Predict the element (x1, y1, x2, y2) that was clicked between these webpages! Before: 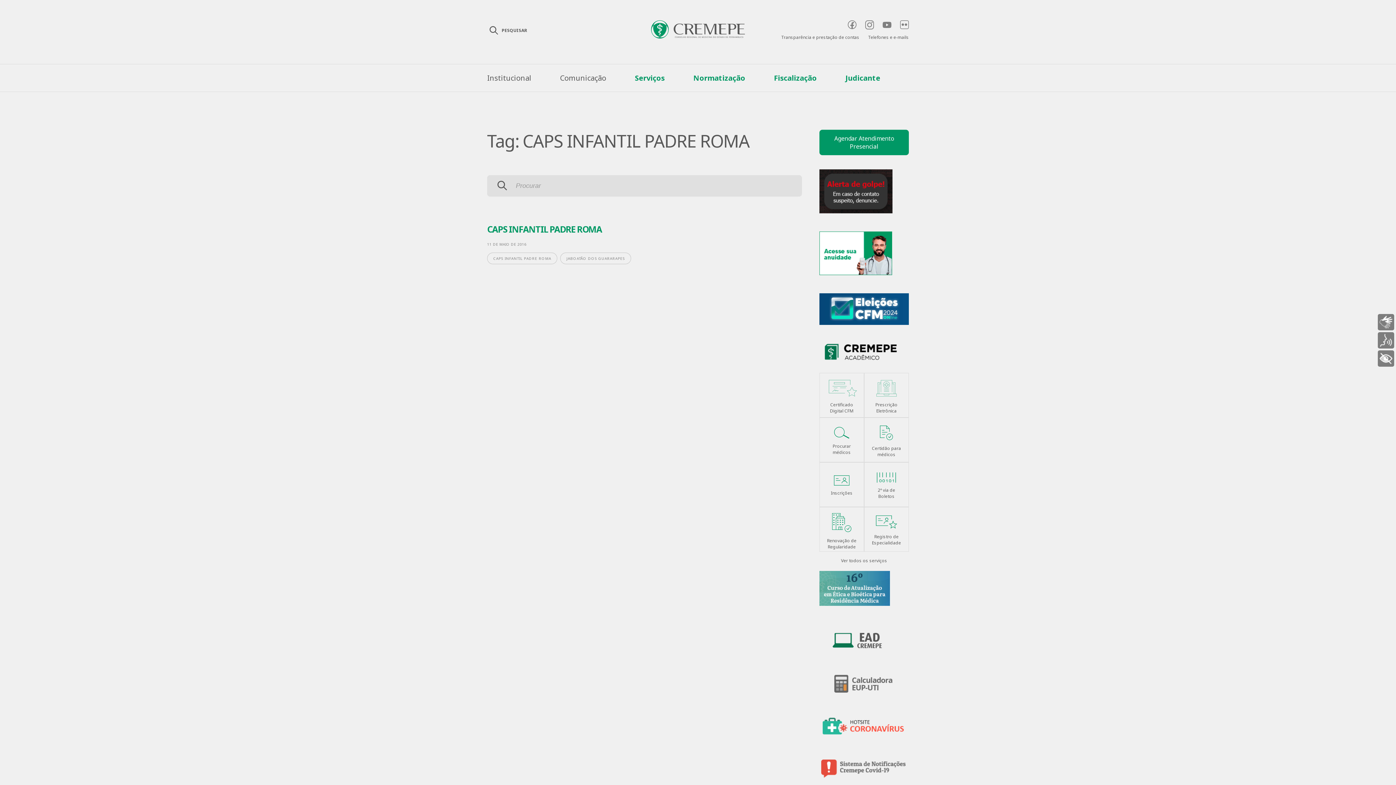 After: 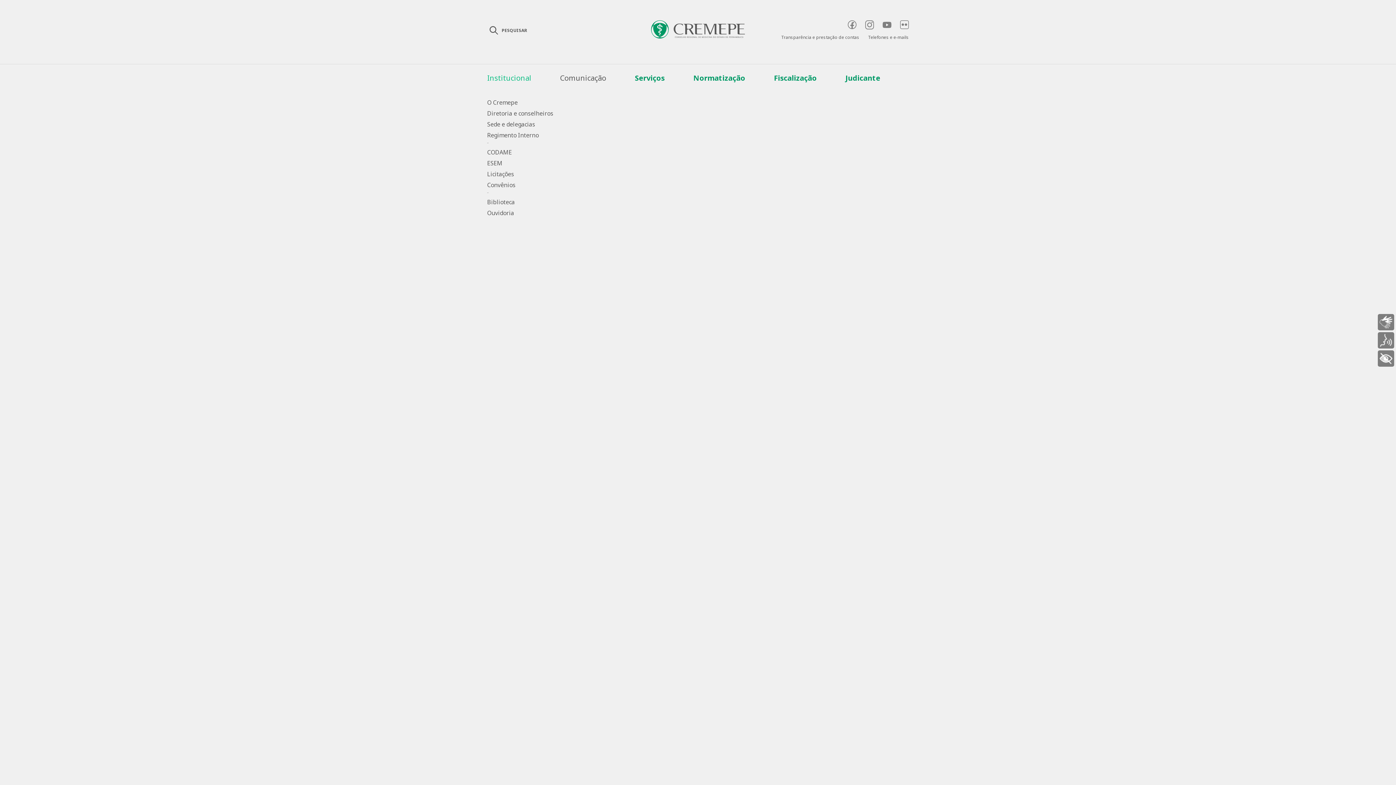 Action: label: Institucional bbox: (487, 72, 531, 82)